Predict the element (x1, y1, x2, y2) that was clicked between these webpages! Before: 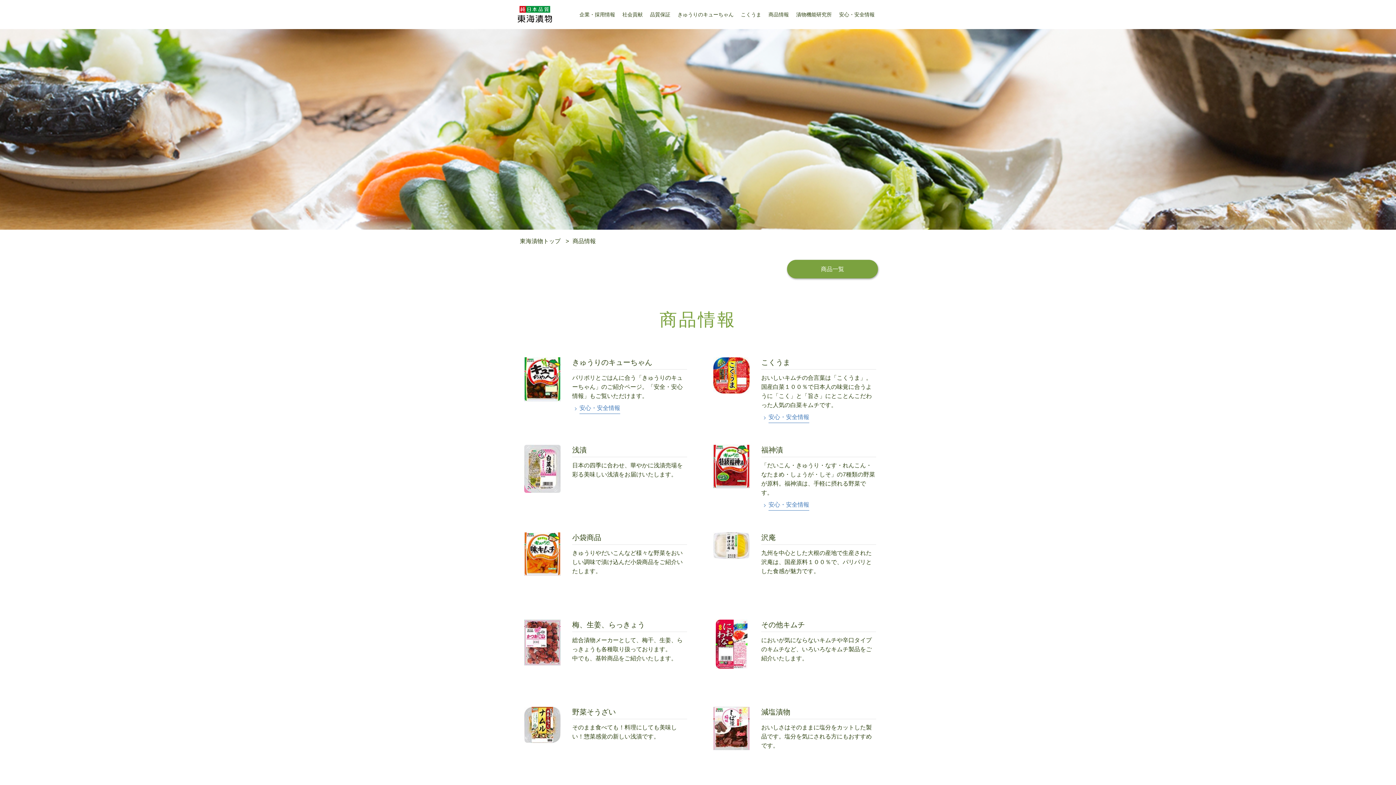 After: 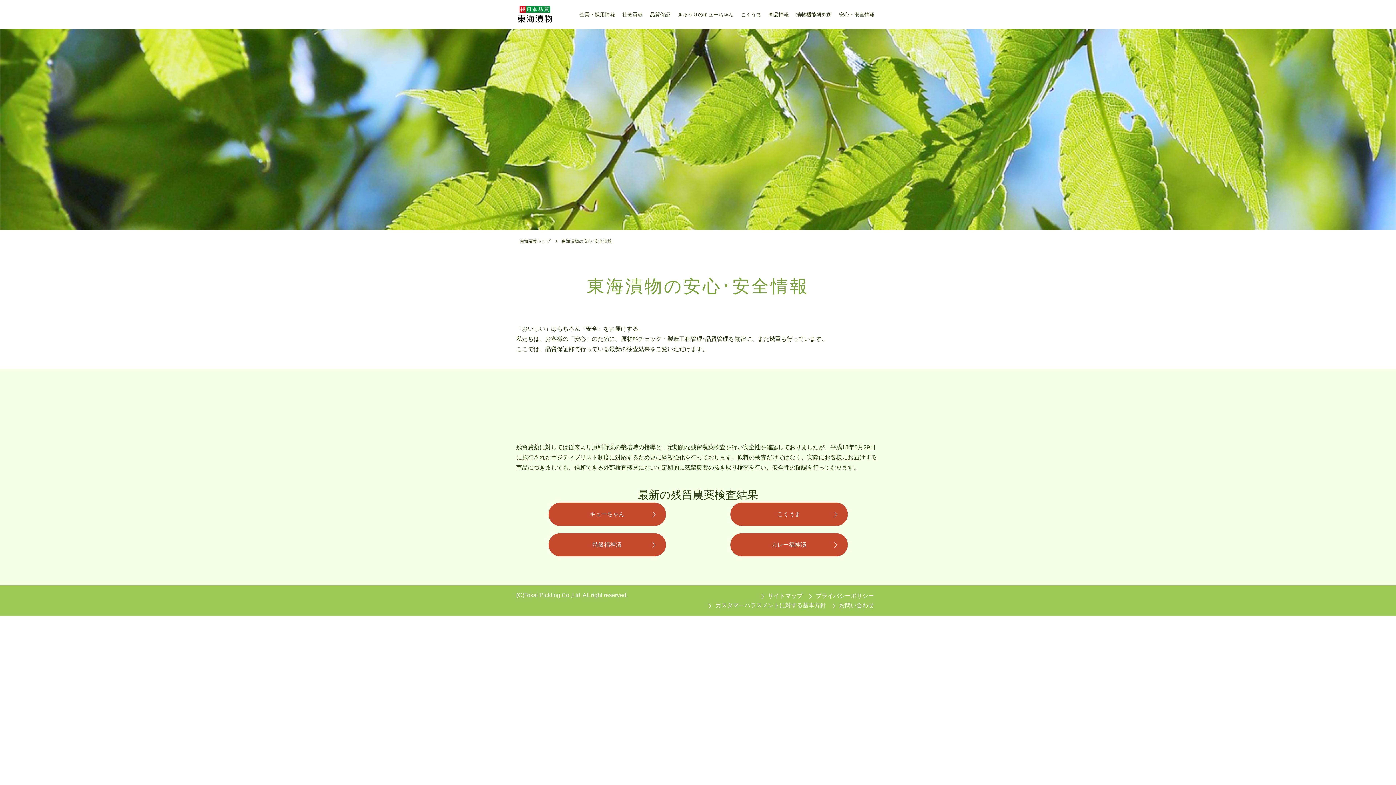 Action: bbox: (768, 501, 809, 510) label: 安心・安全情報